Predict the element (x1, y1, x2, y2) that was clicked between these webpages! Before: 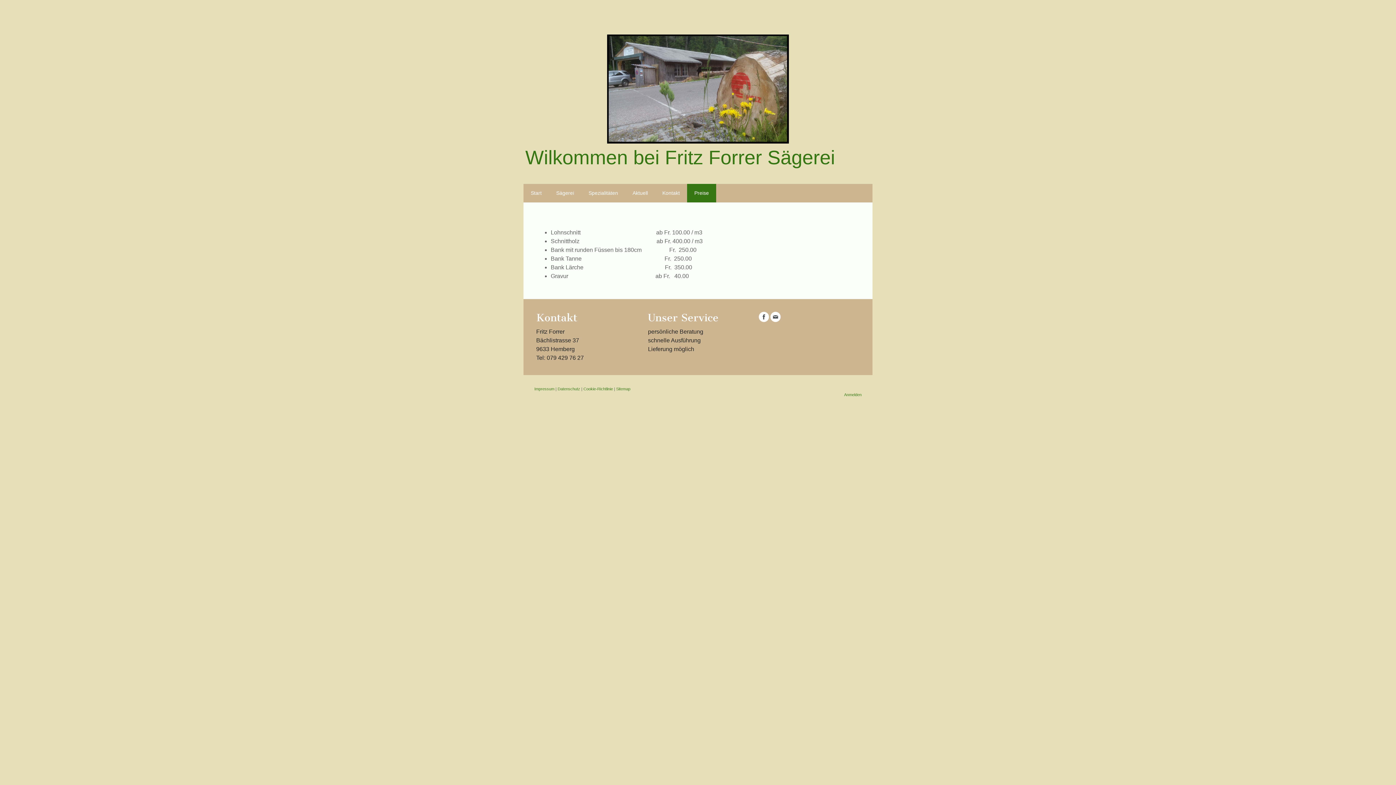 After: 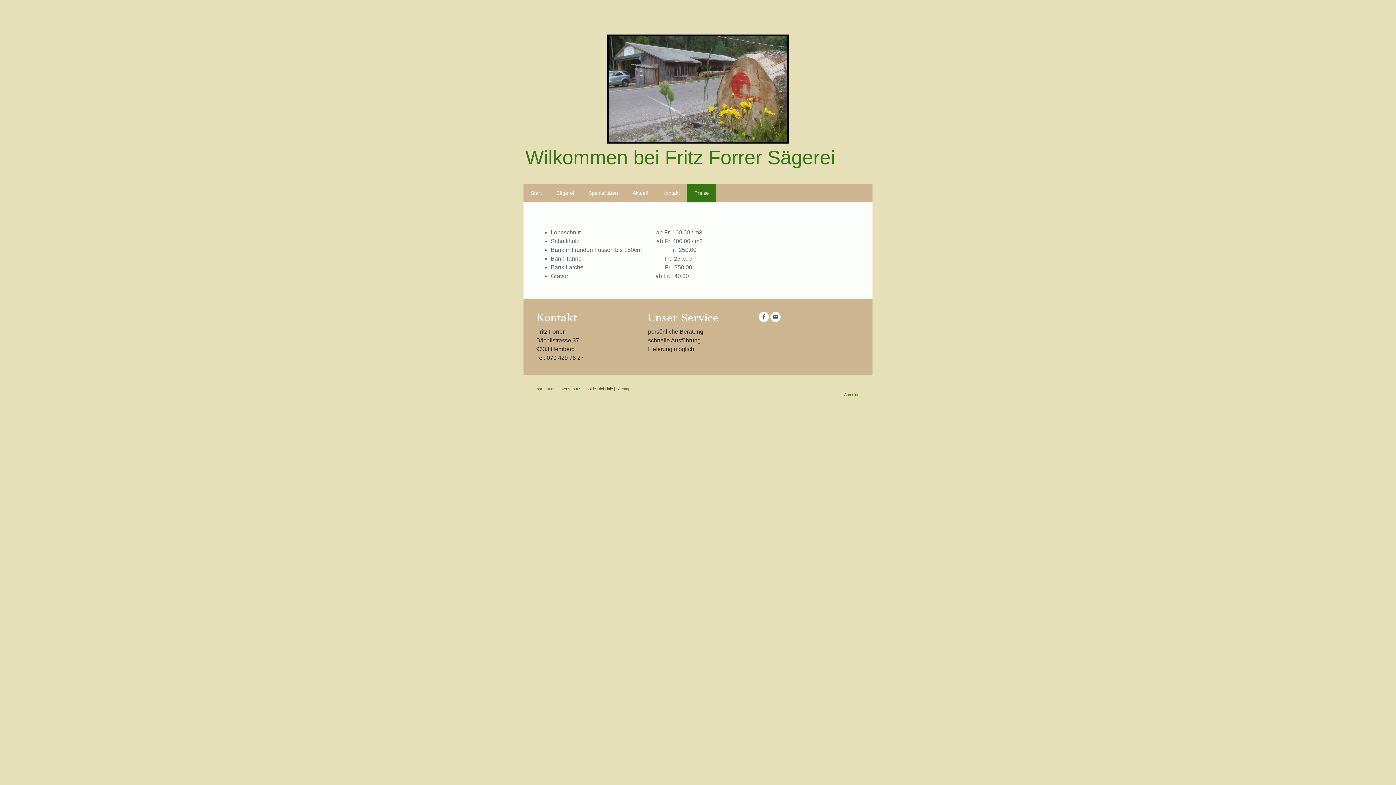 Action: bbox: (583, 386, 613, 391) label: Cookie-Richtlinie